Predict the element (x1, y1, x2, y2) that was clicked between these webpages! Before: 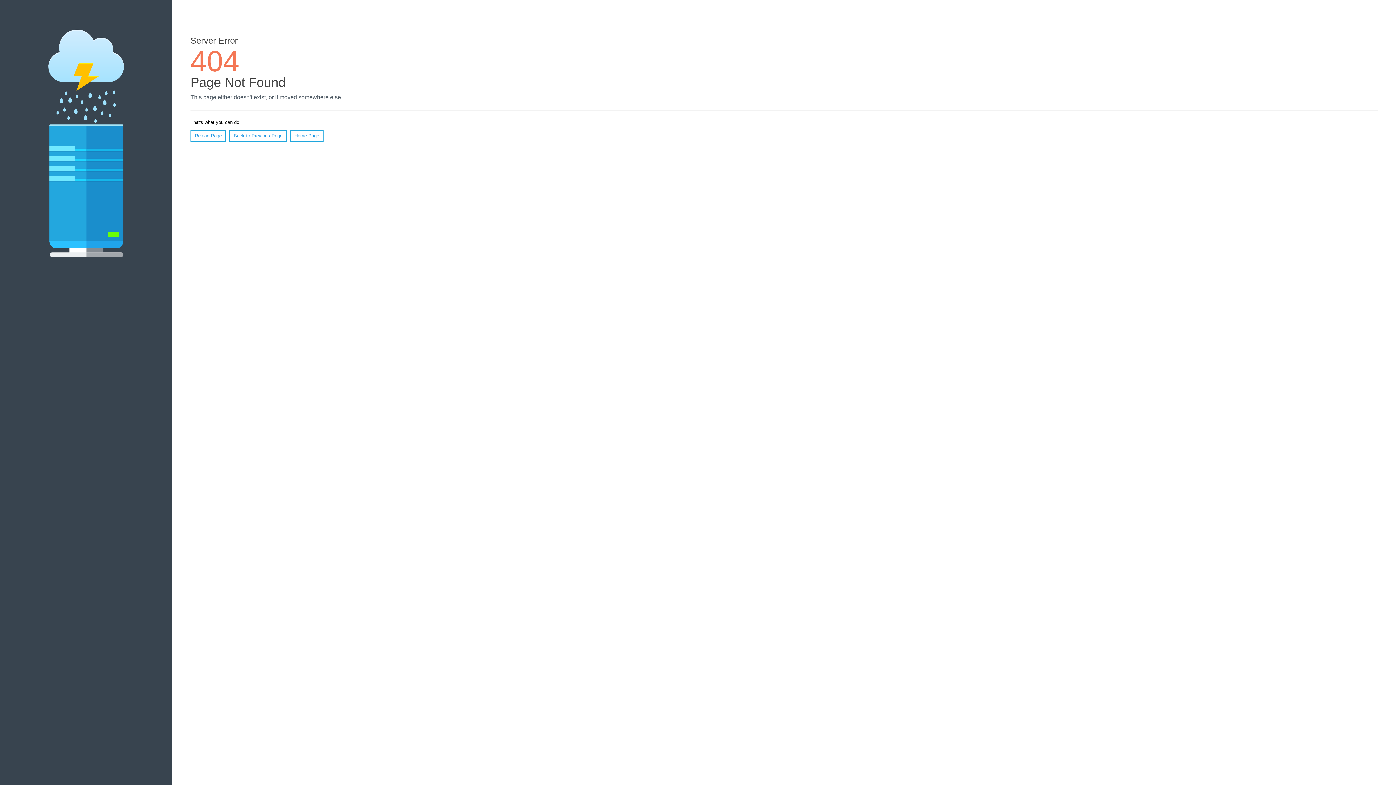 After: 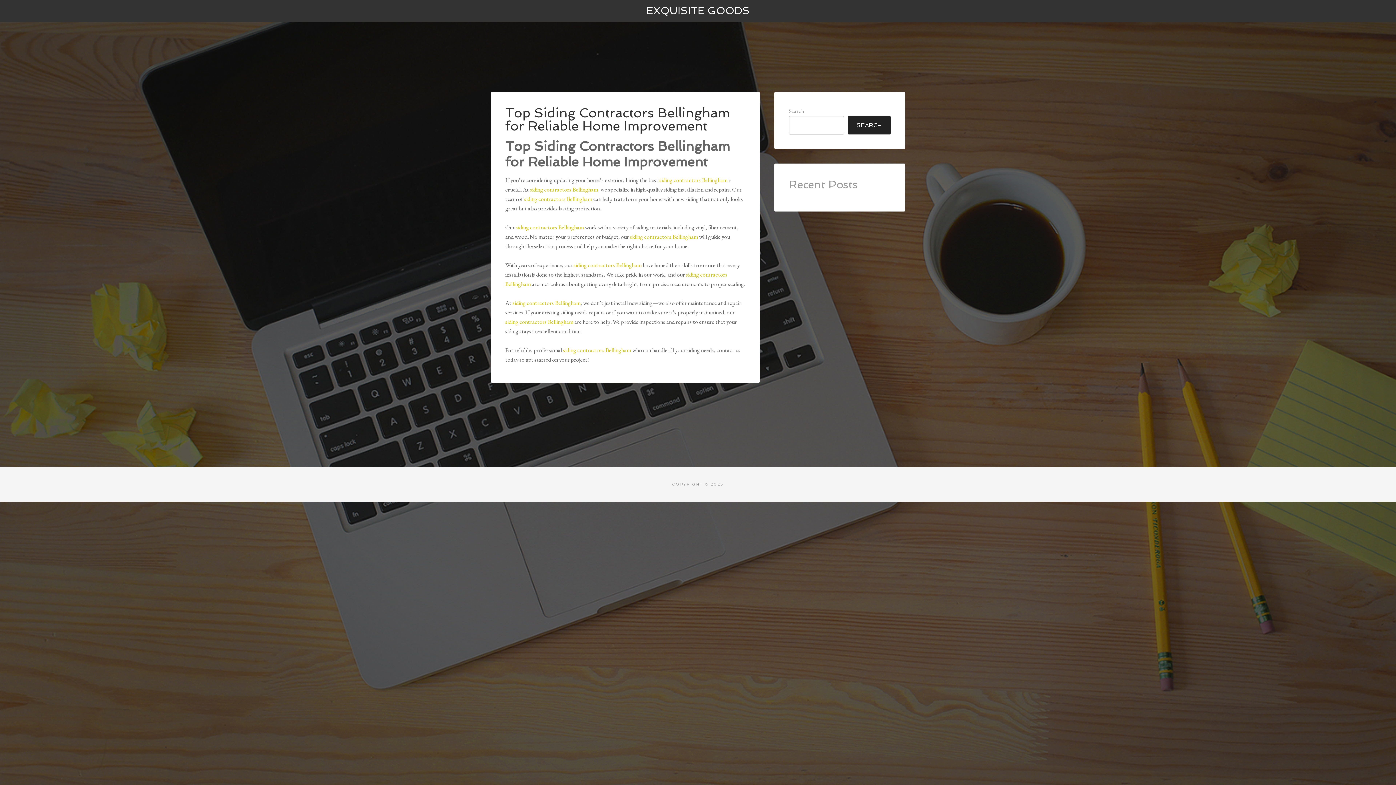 Action: label: Home Page bbox: (290, 130, 323, 141)